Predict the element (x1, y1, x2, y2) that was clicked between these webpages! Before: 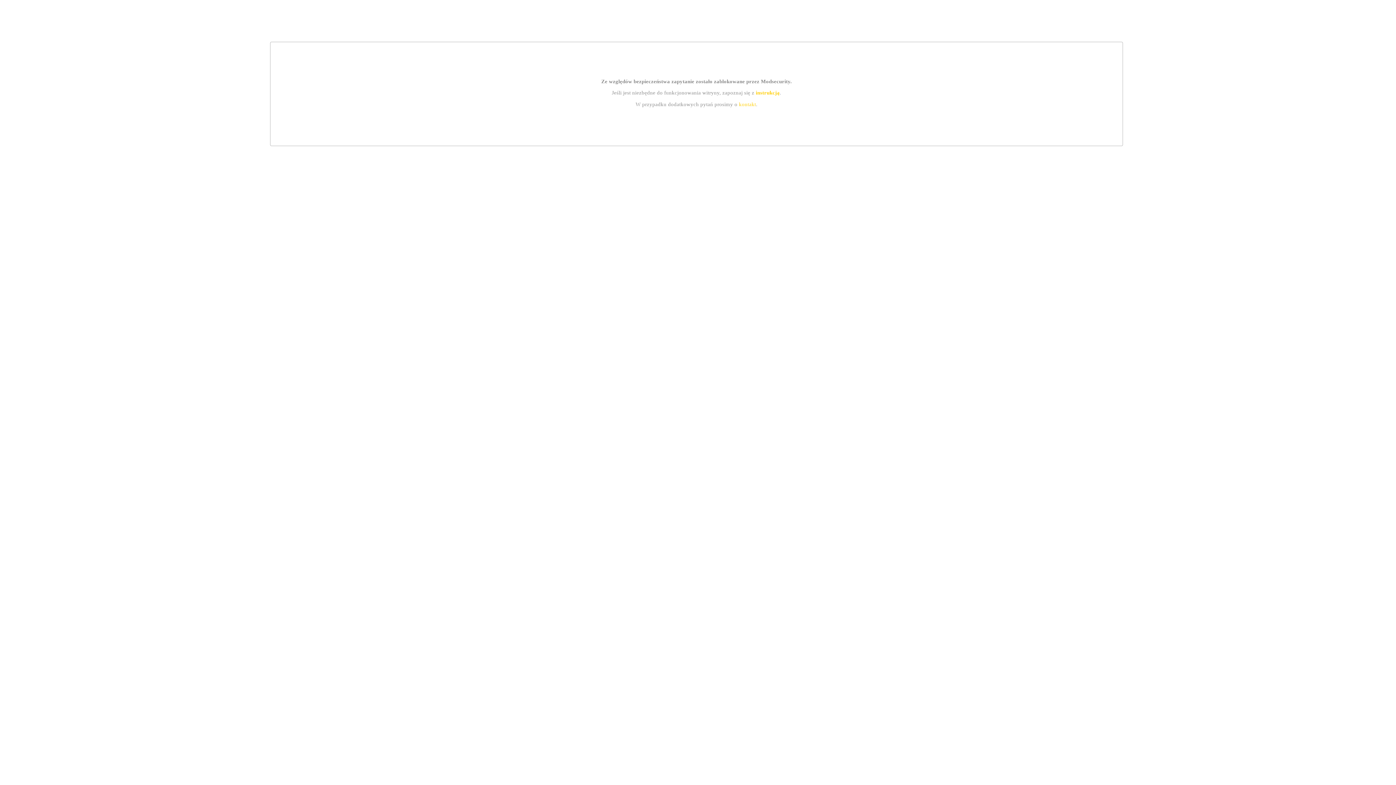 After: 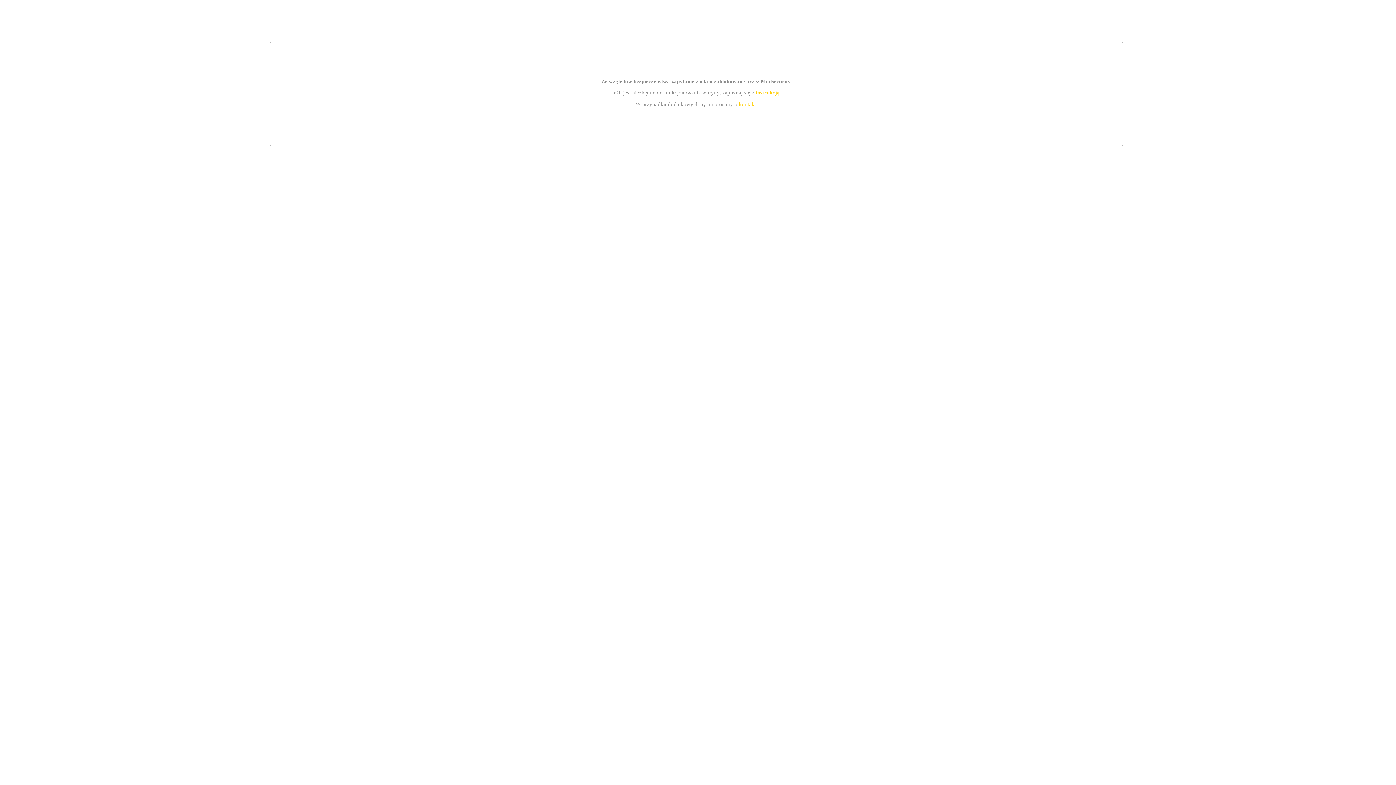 Action: bbox: (755, 89, 779, 95) label: instrukcją